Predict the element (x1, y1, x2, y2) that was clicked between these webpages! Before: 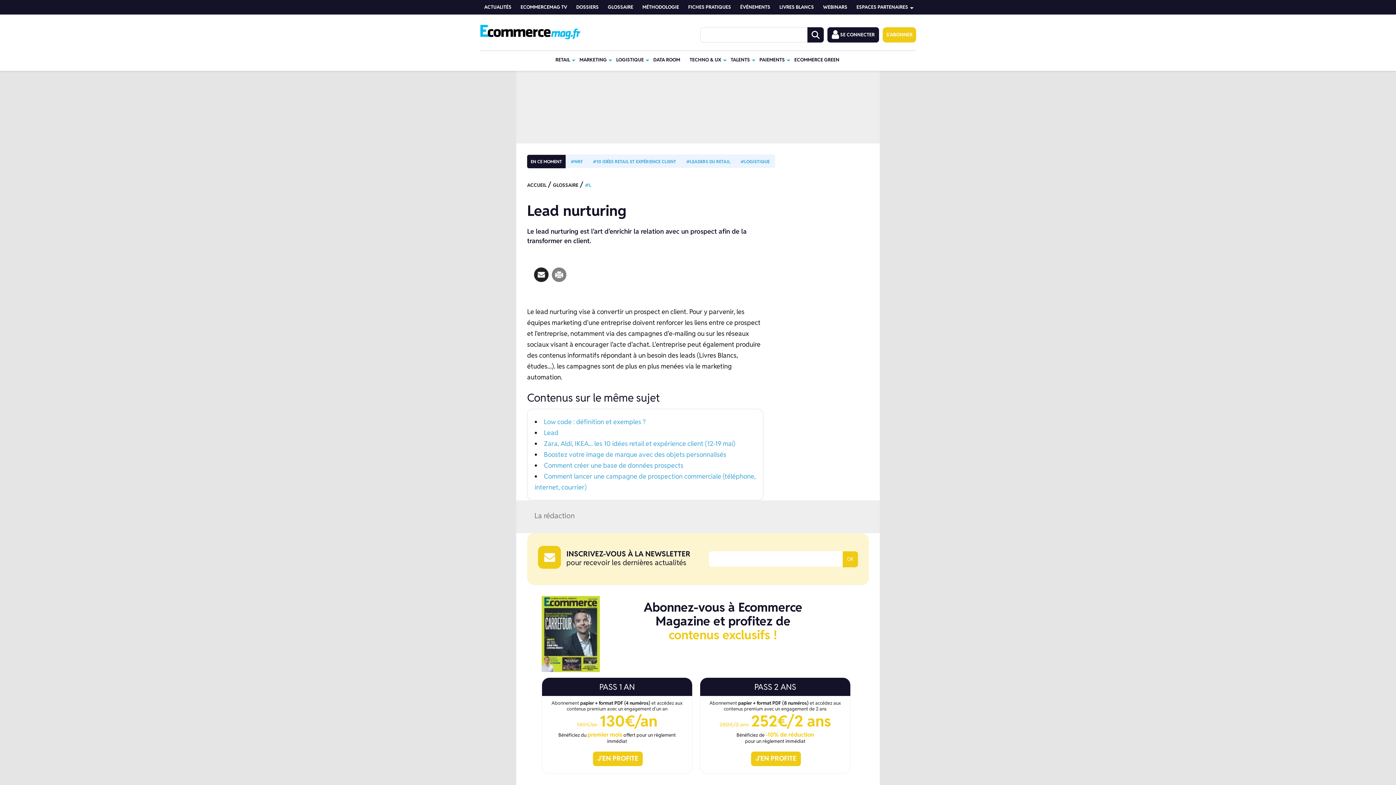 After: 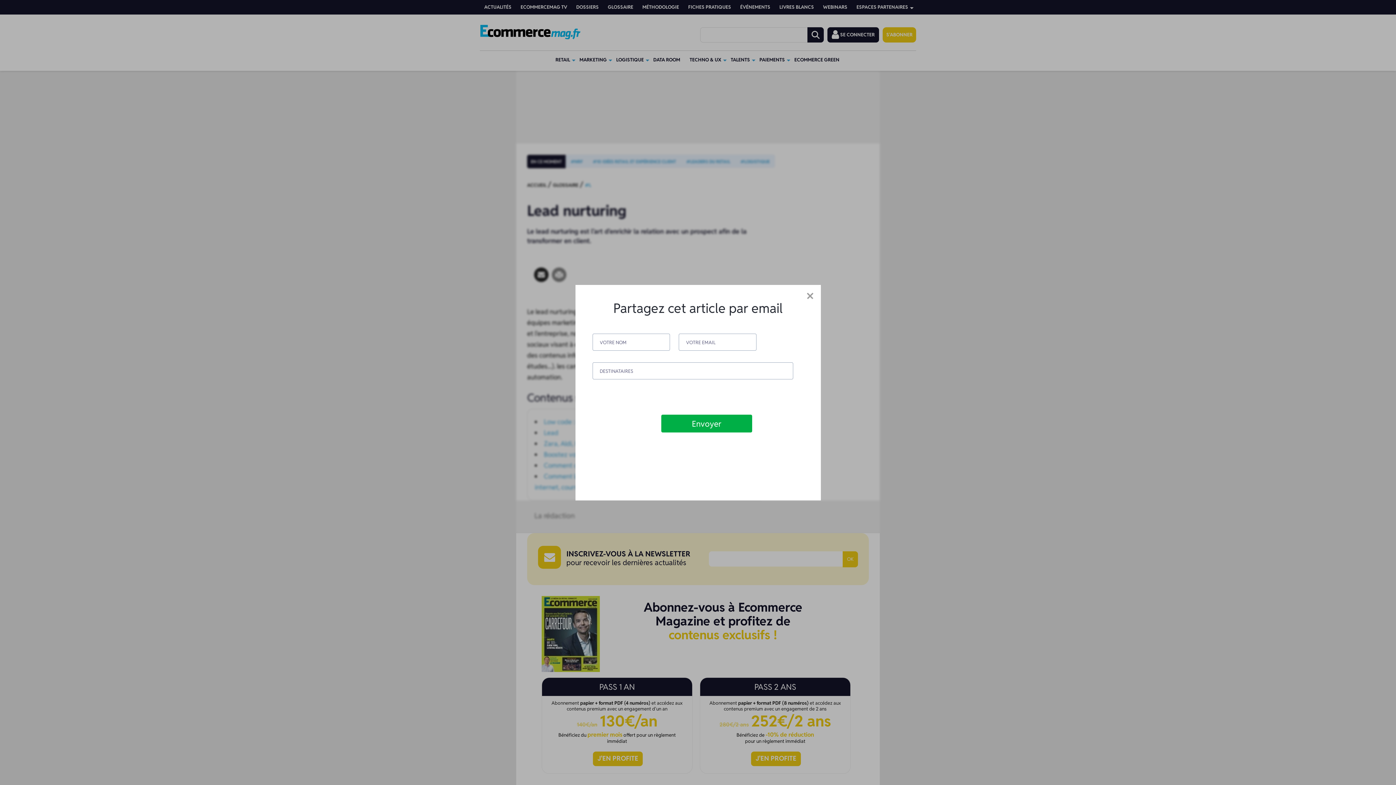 Action: bbox: (534, 267, 548, 282)